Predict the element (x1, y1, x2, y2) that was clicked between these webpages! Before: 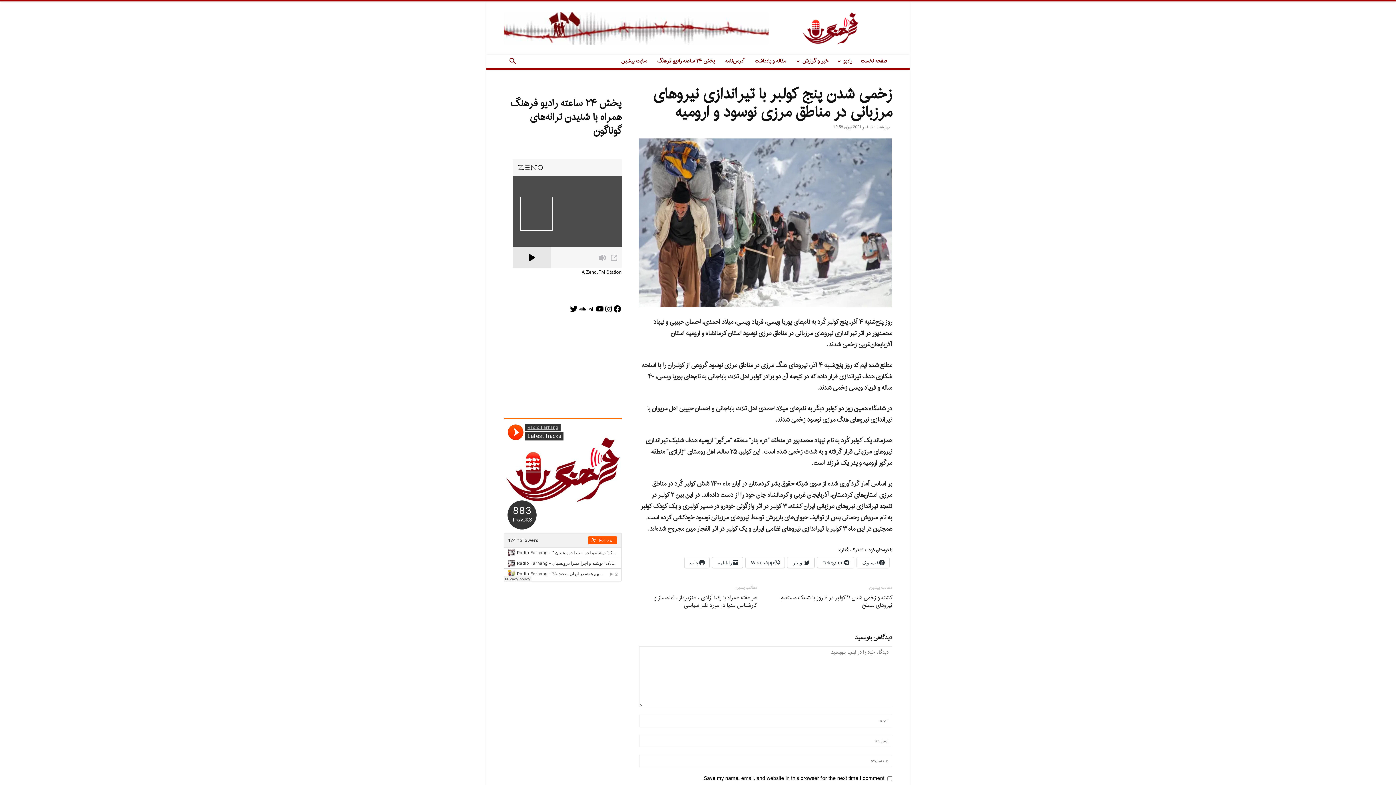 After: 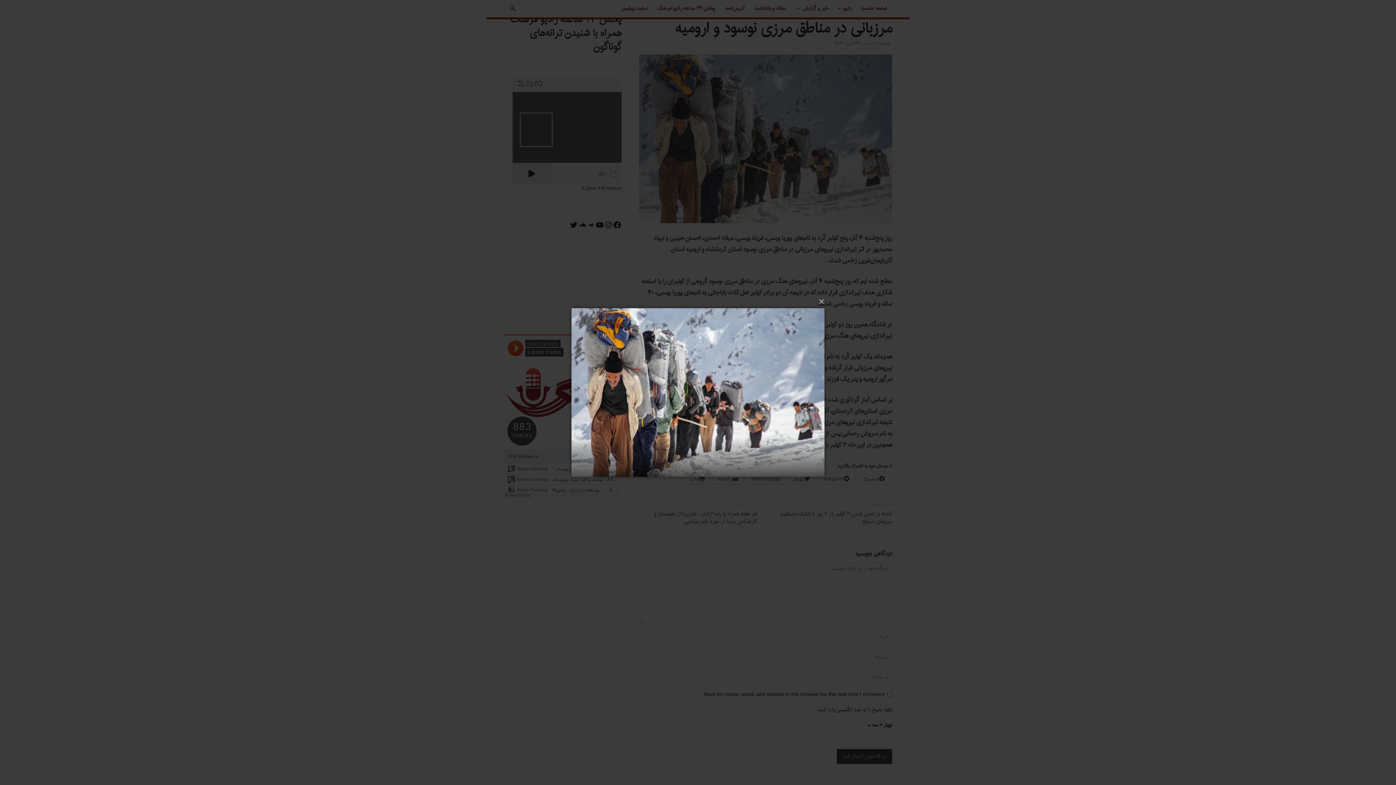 Action: bbox: (639, 138, 892, 307)